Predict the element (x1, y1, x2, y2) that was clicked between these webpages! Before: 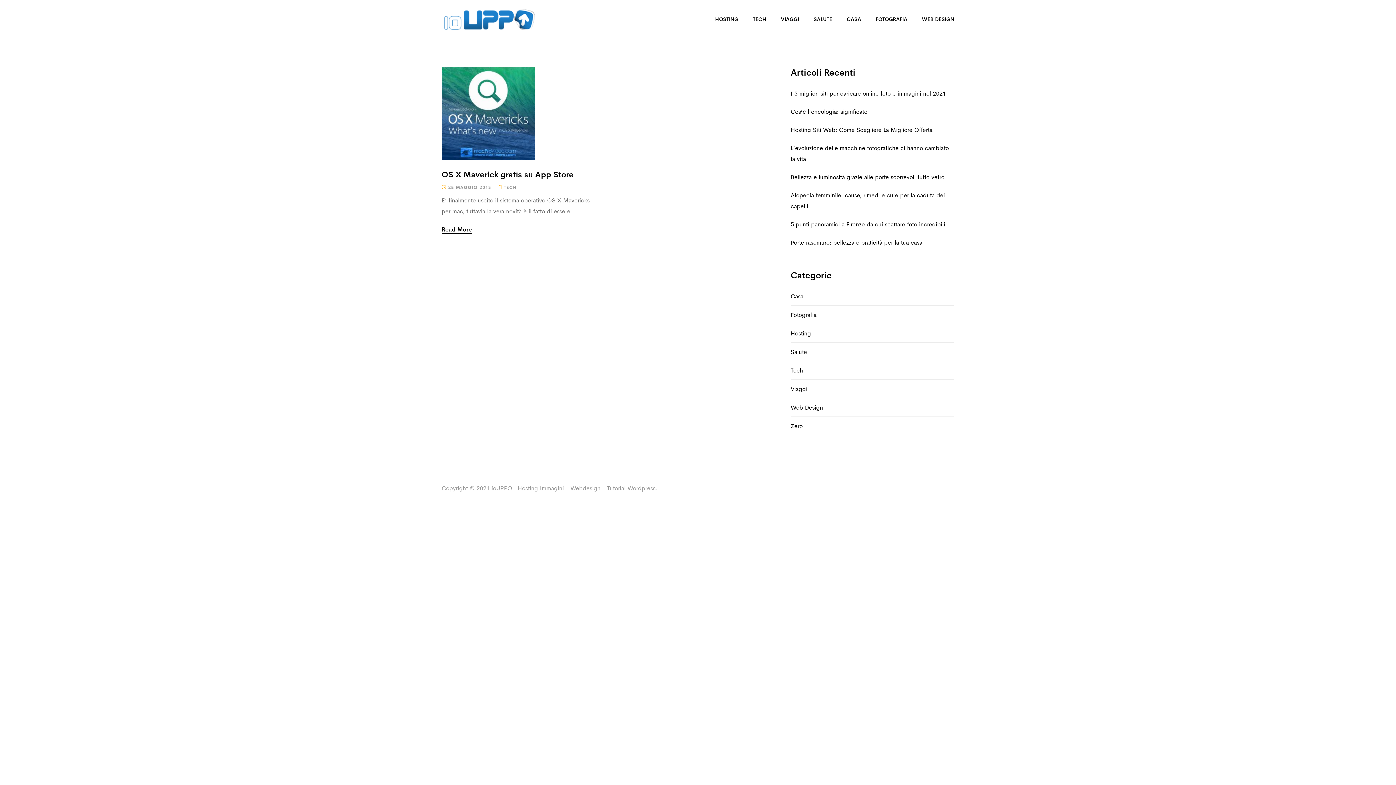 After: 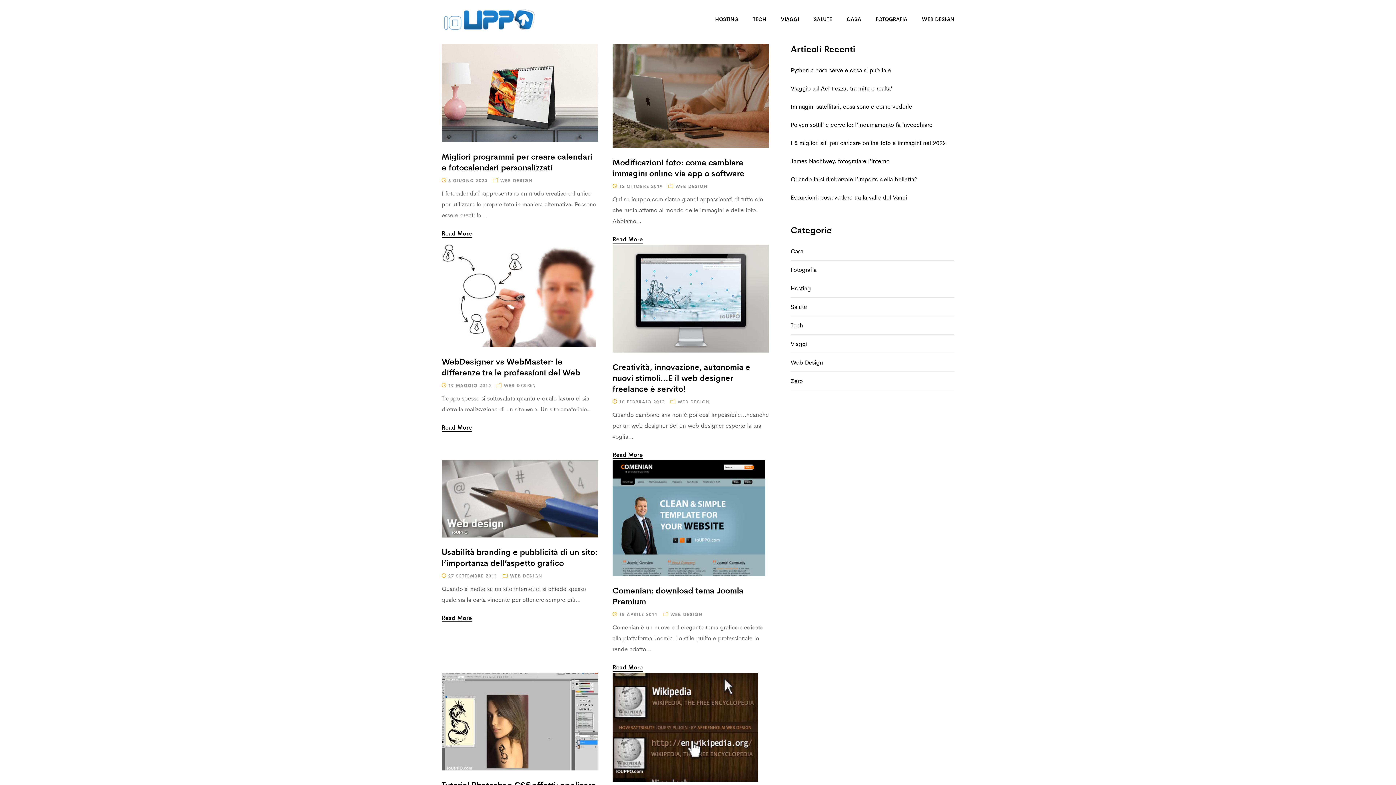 Action: label: WEB DESIGN bbox: (922, 12, 954, 25)